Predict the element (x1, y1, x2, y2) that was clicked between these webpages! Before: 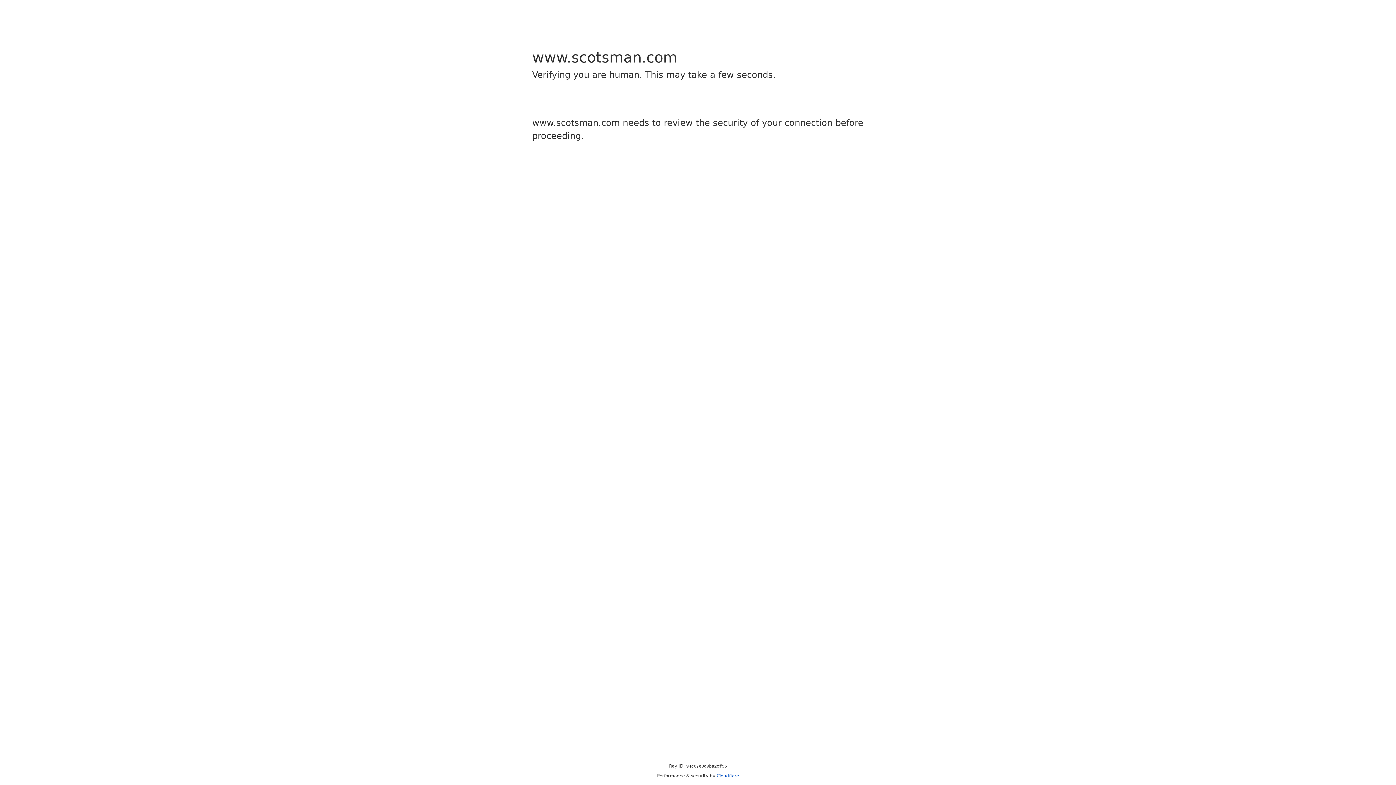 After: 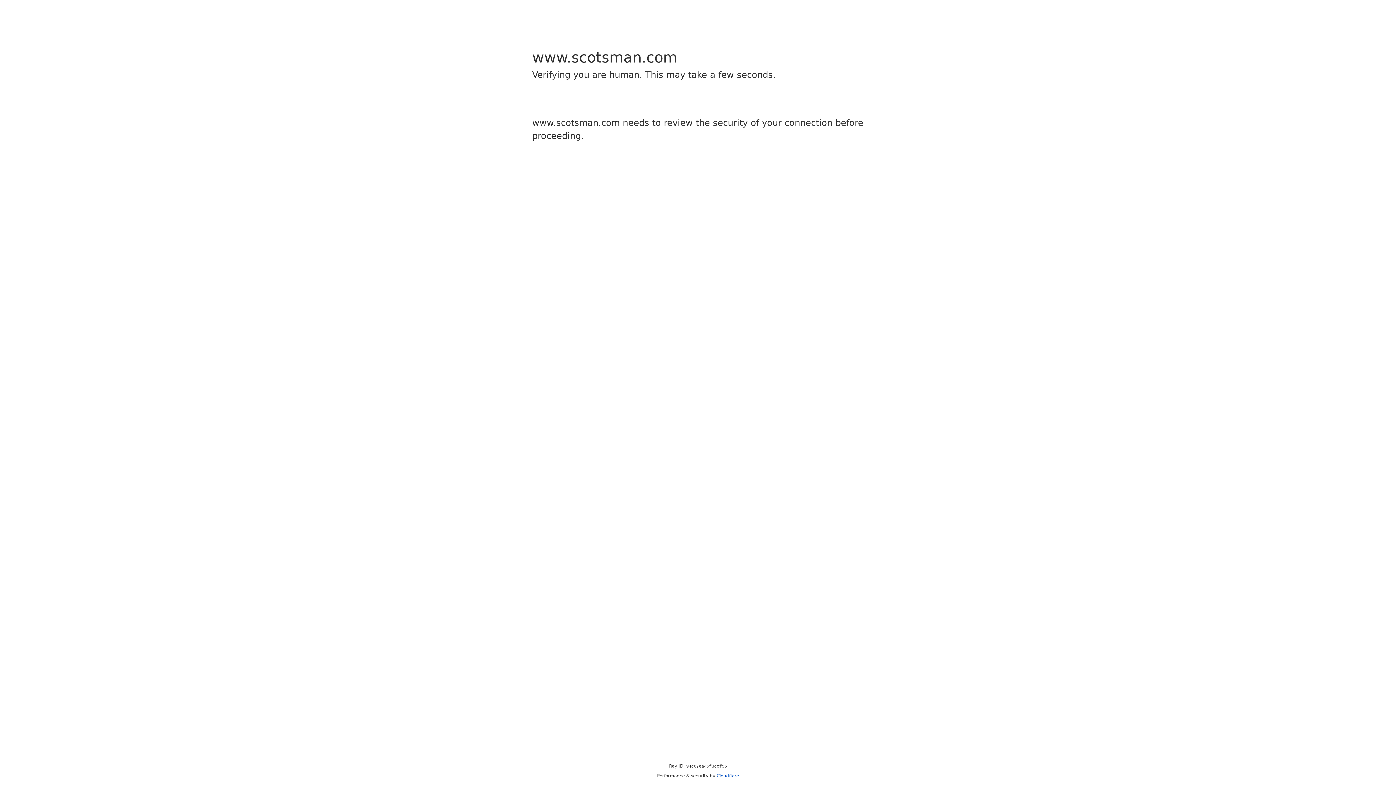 Action: label: Cloudflare bbox: (716, 773, 739, 778)